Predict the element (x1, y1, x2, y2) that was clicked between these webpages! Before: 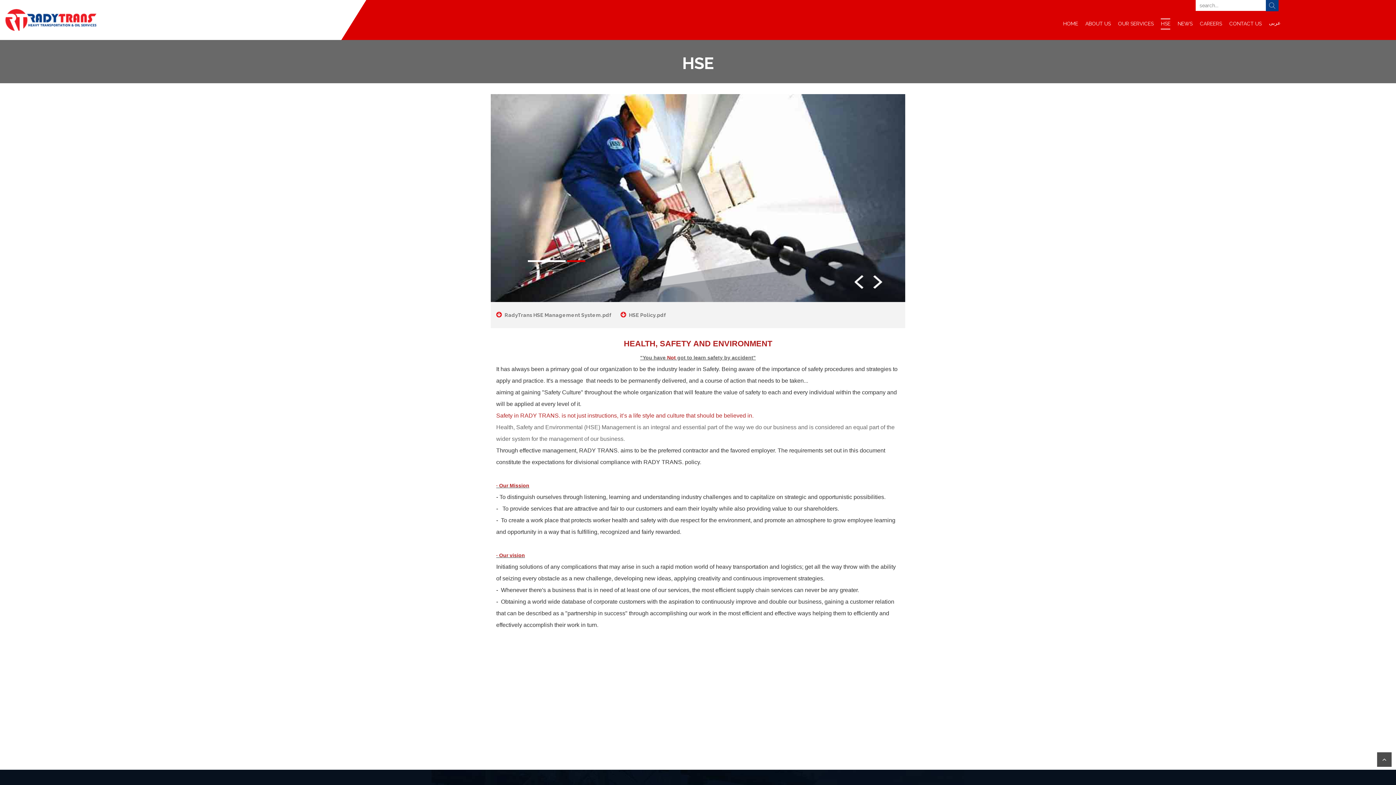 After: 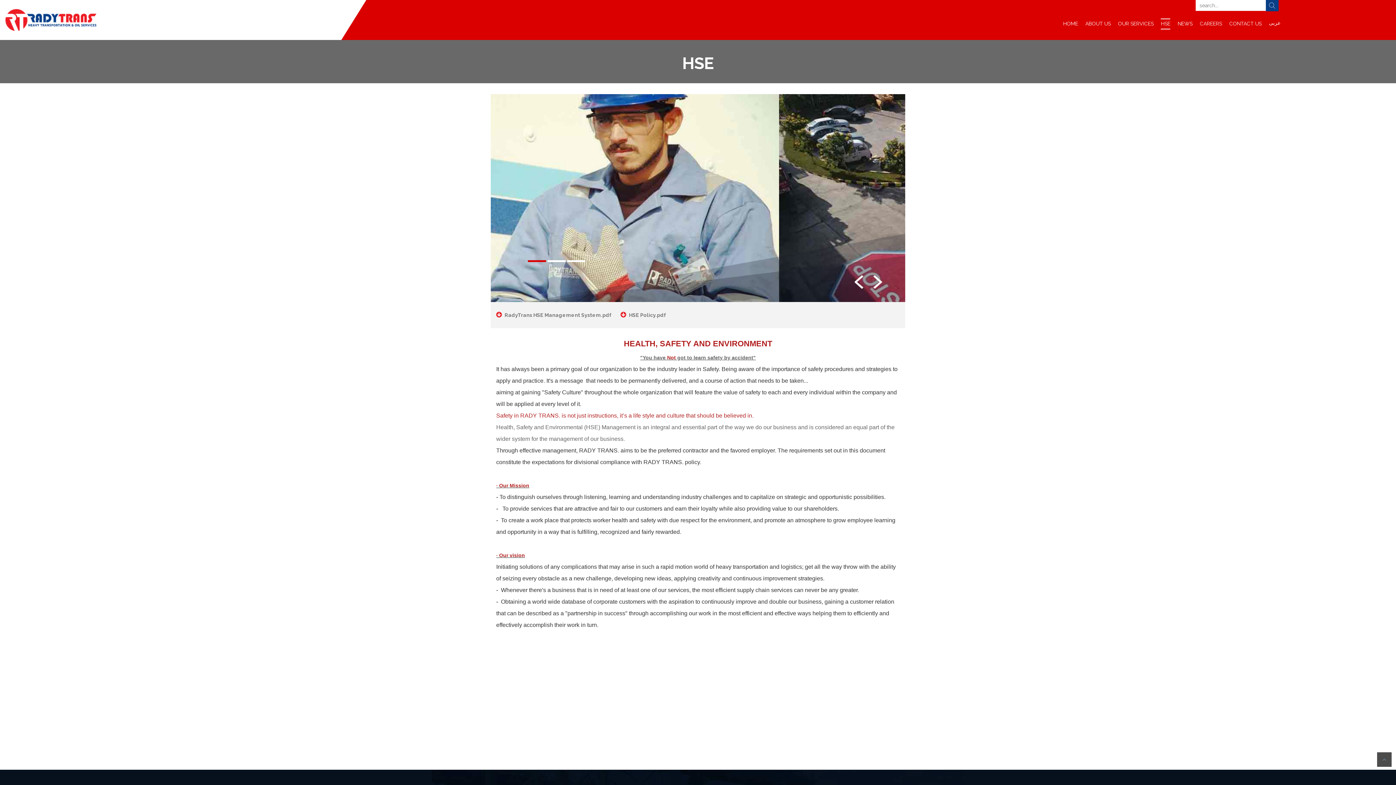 Action: bbox: (1377, 752, 1392, 767)